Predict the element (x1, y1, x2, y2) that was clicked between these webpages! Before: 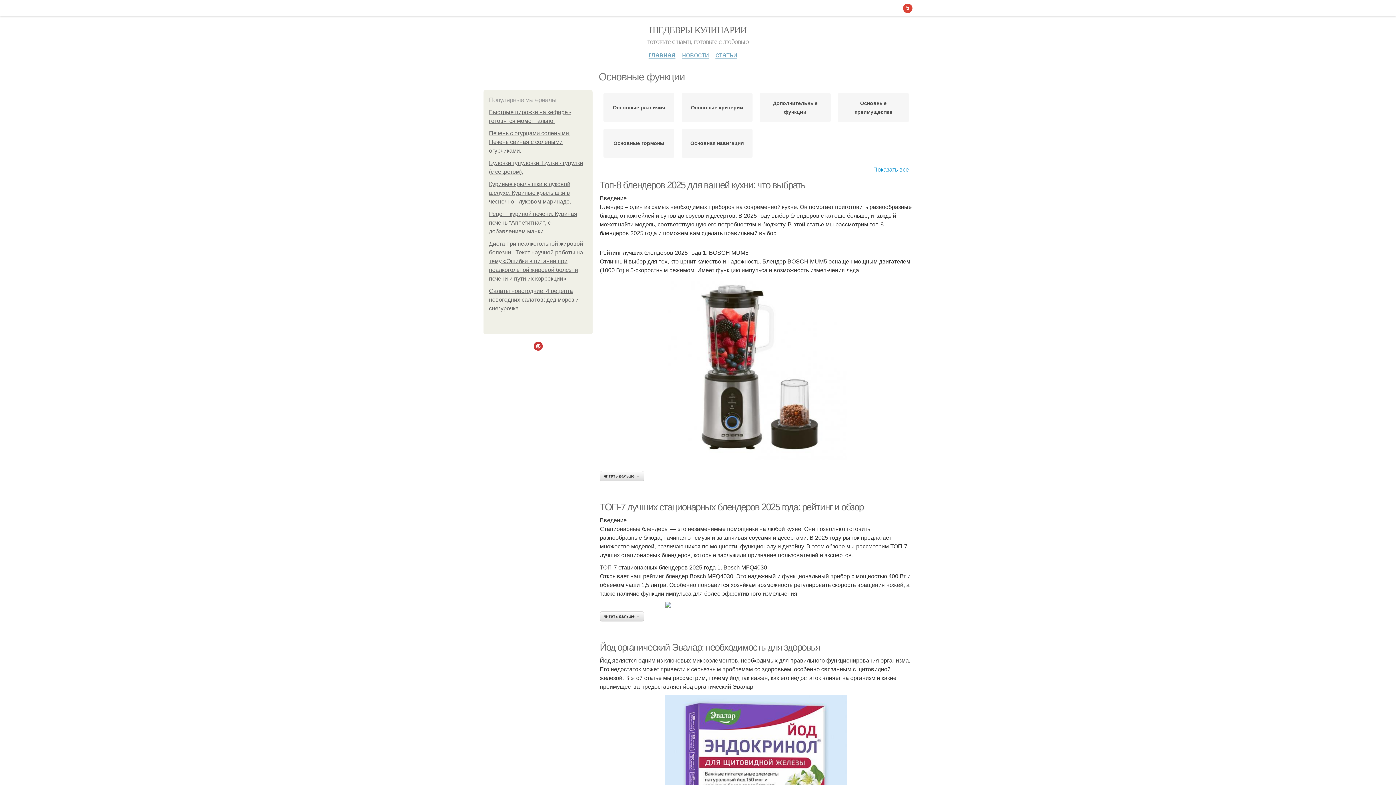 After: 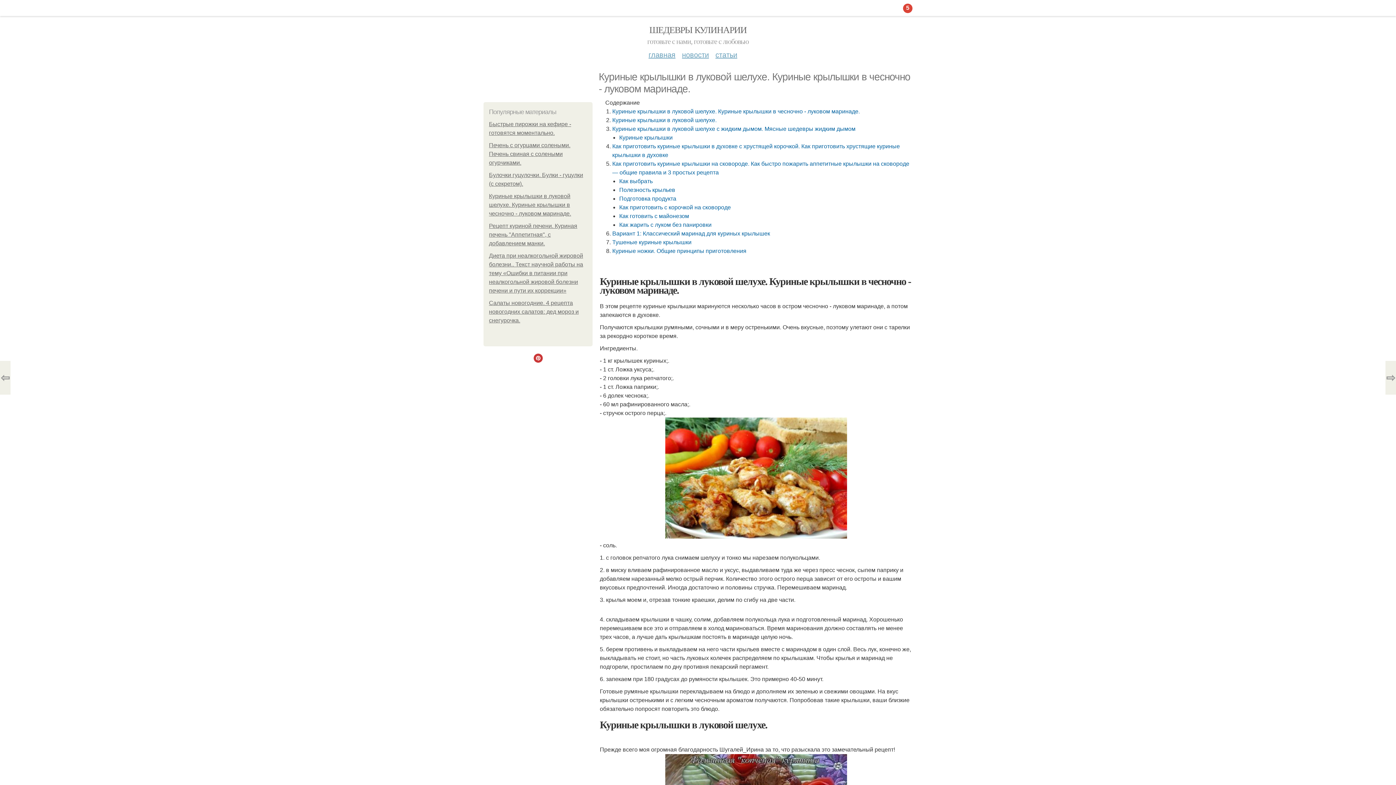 Action: label: Куриные крылышки в луковой шелухе. Куриные крылышки в чесночно - луковом маринаде. bbox: (489, 181, 571, 204)